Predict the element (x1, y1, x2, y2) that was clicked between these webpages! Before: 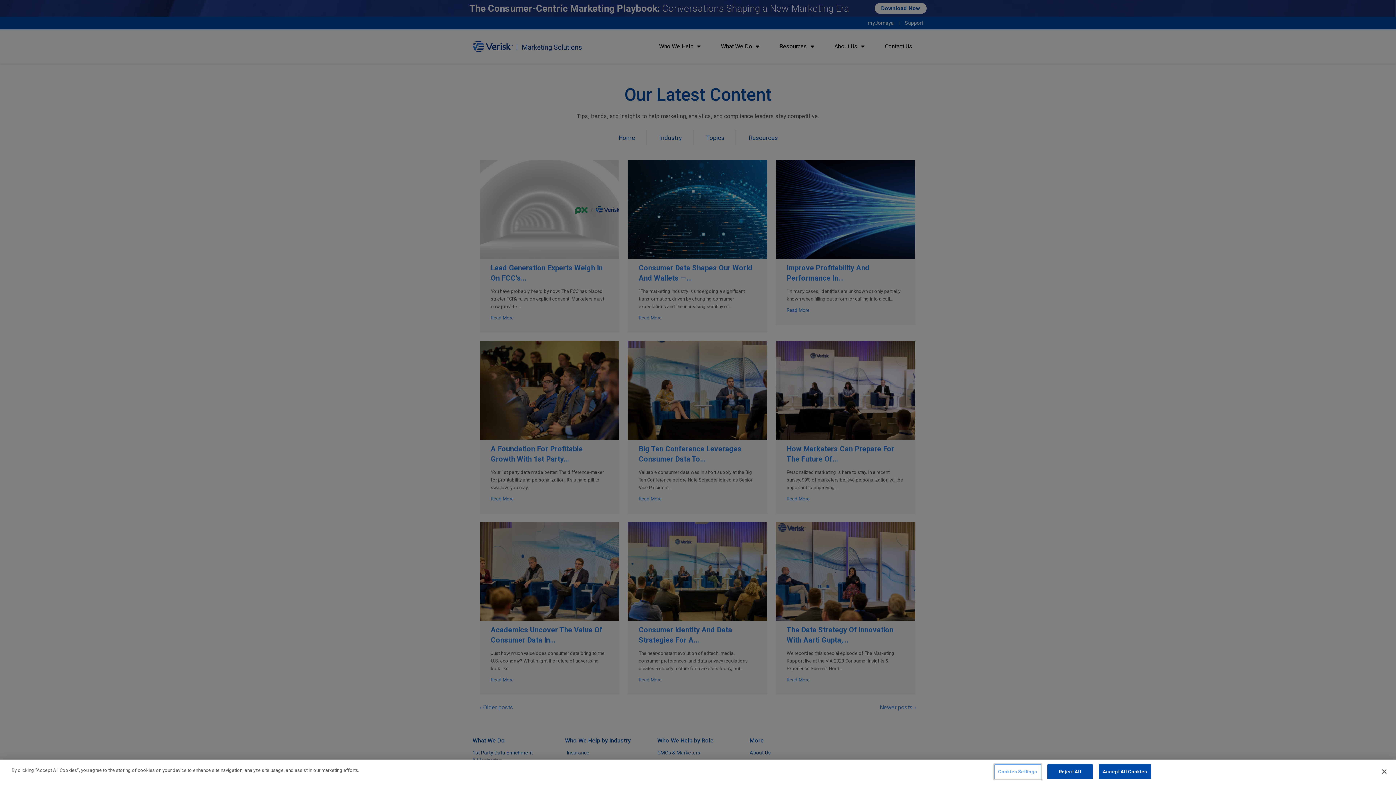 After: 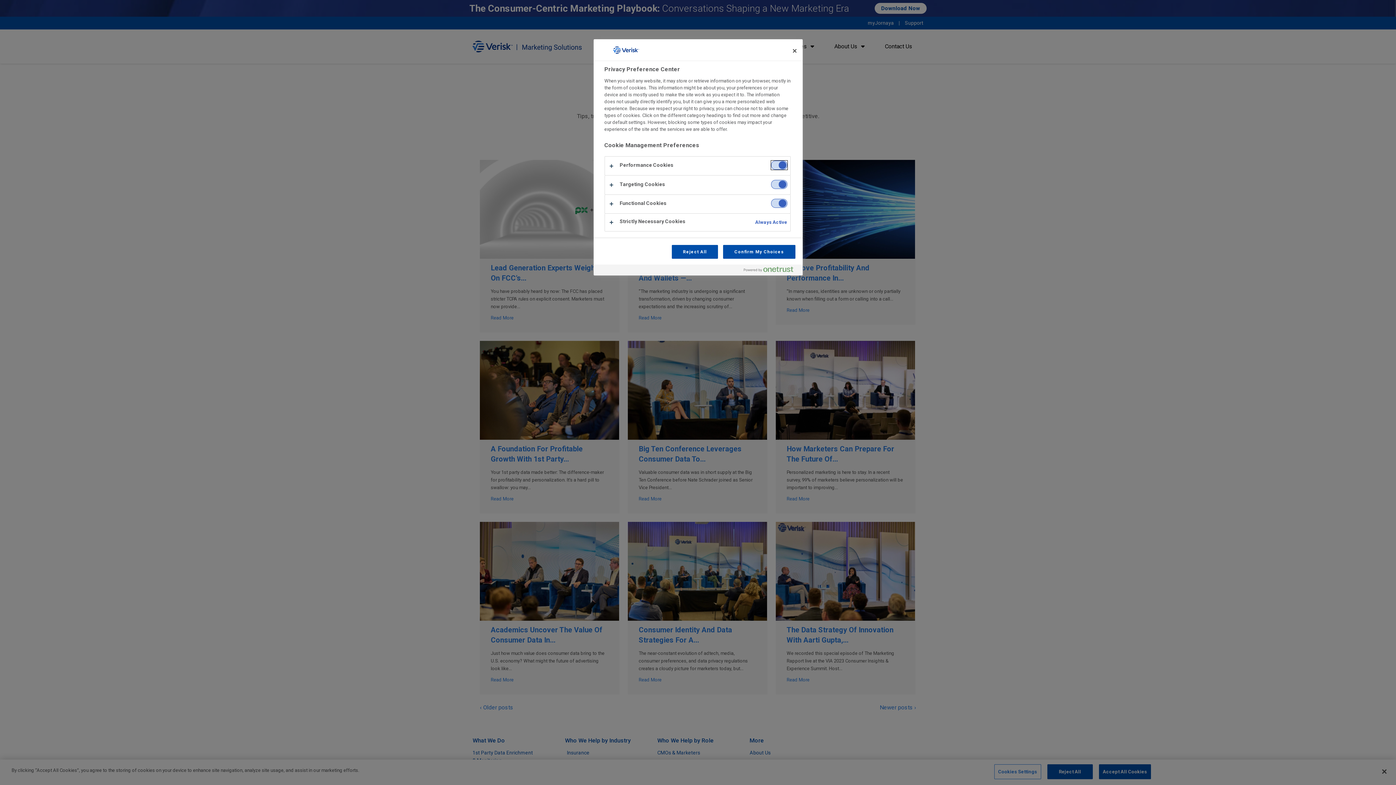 Action: label: Cookies Settings bbox: (994, 764, 1041, 779)